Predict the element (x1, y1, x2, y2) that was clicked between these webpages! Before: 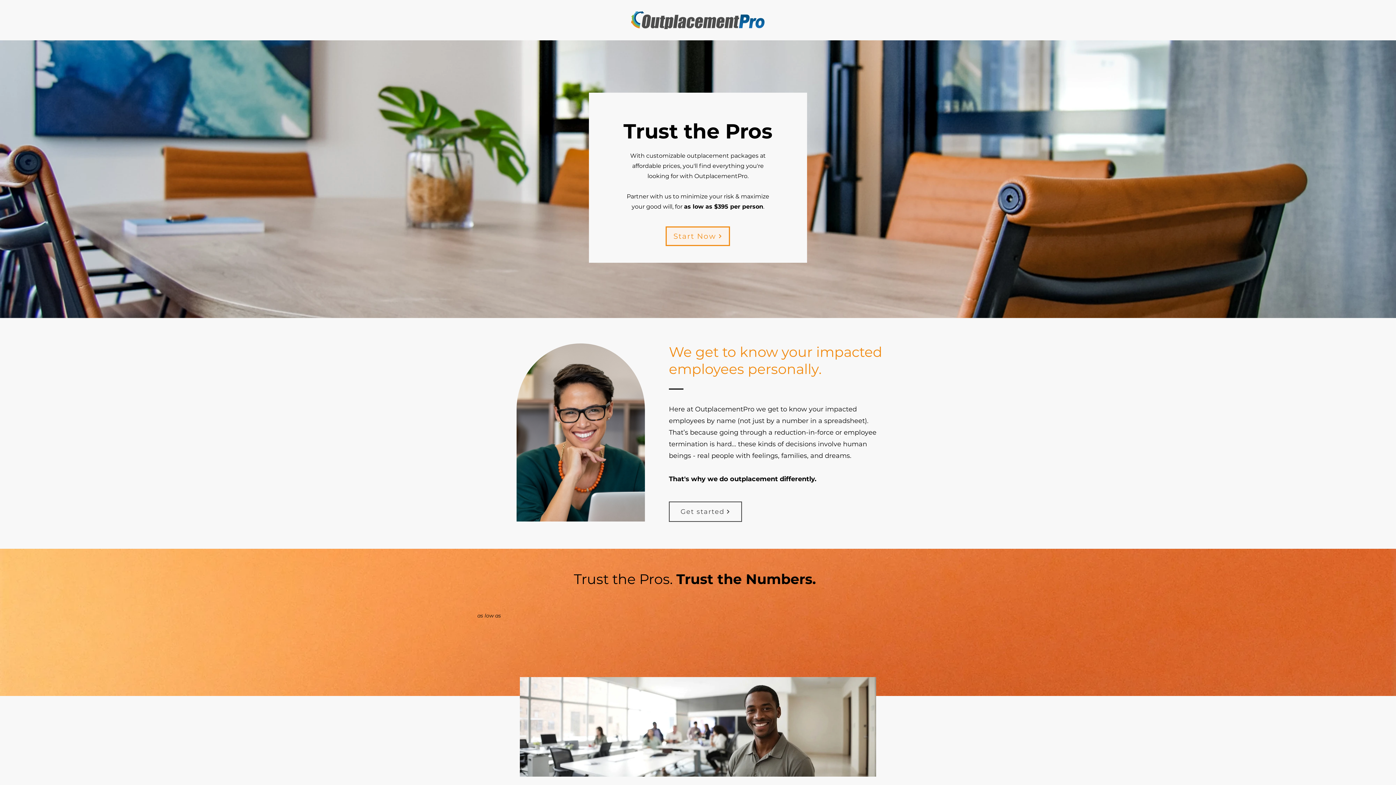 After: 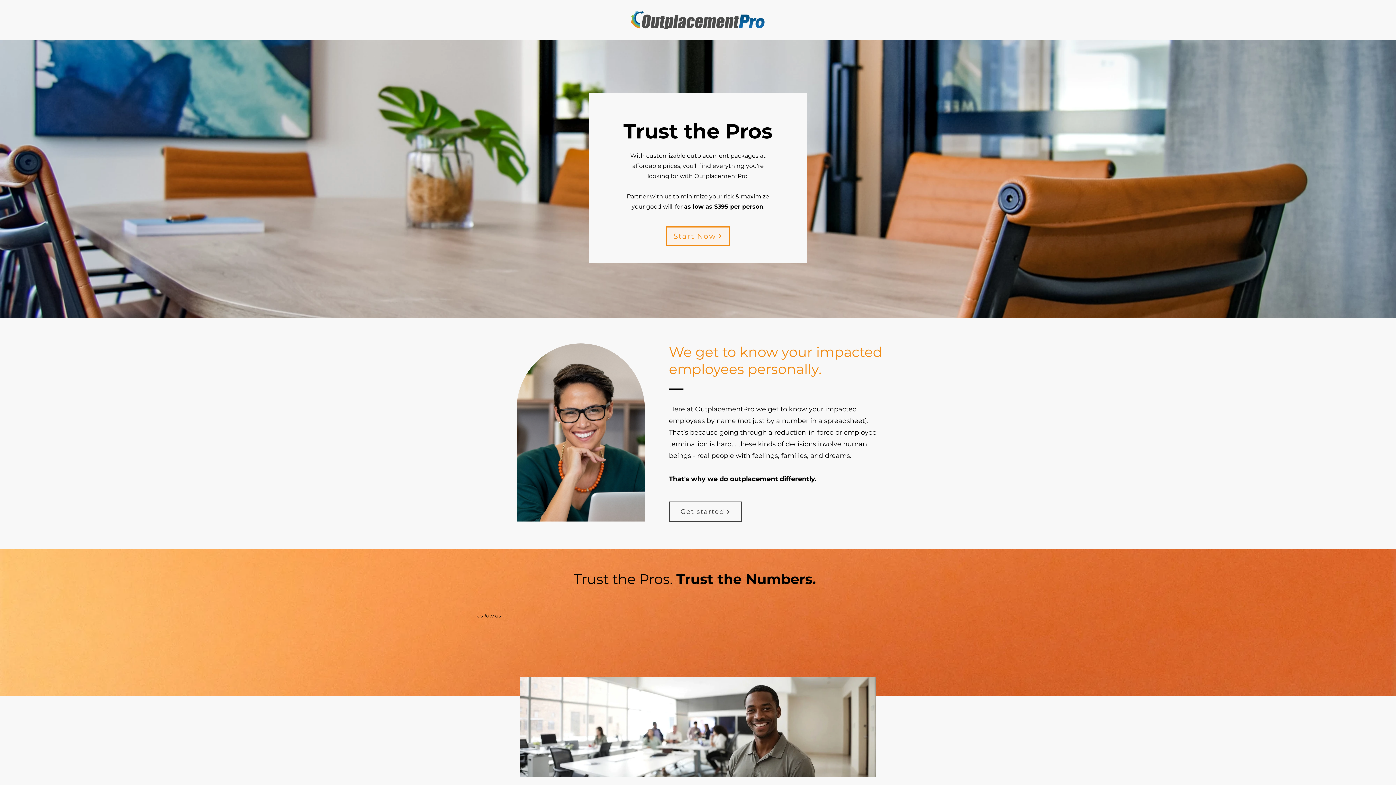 Action: label: Get started bbox: (669, 501, 742, 522)